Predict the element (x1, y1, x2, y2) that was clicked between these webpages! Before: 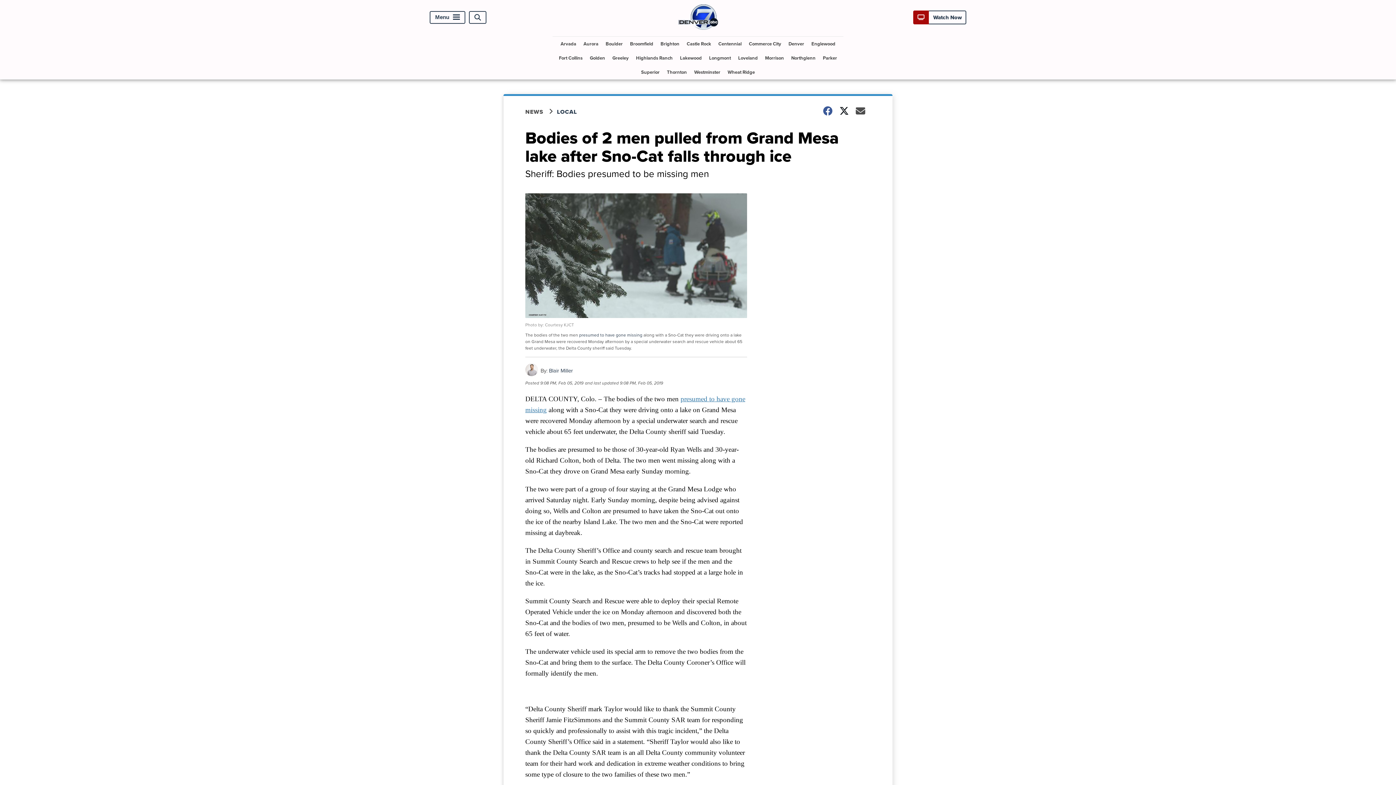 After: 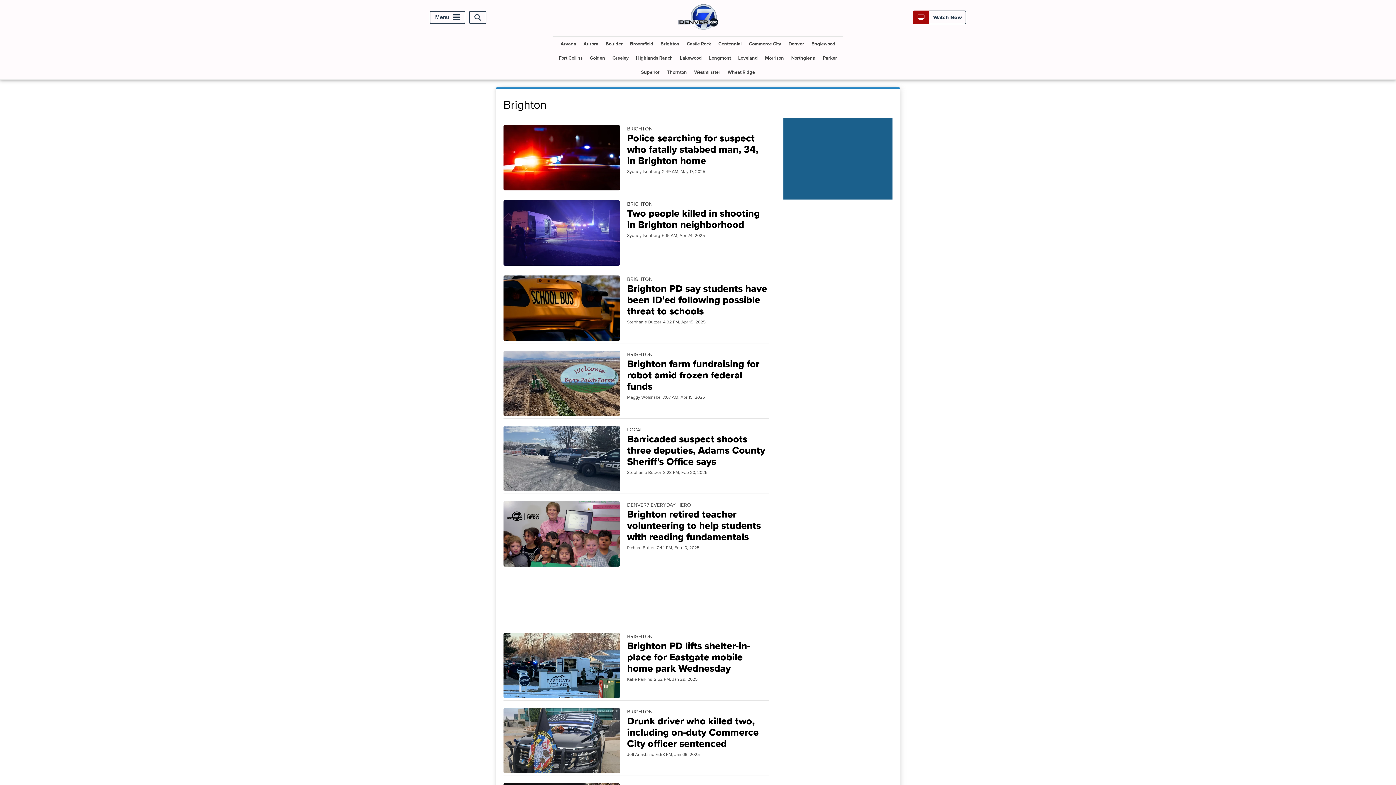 Action: bbox: (657, 36, 682, 50) label: Brighton